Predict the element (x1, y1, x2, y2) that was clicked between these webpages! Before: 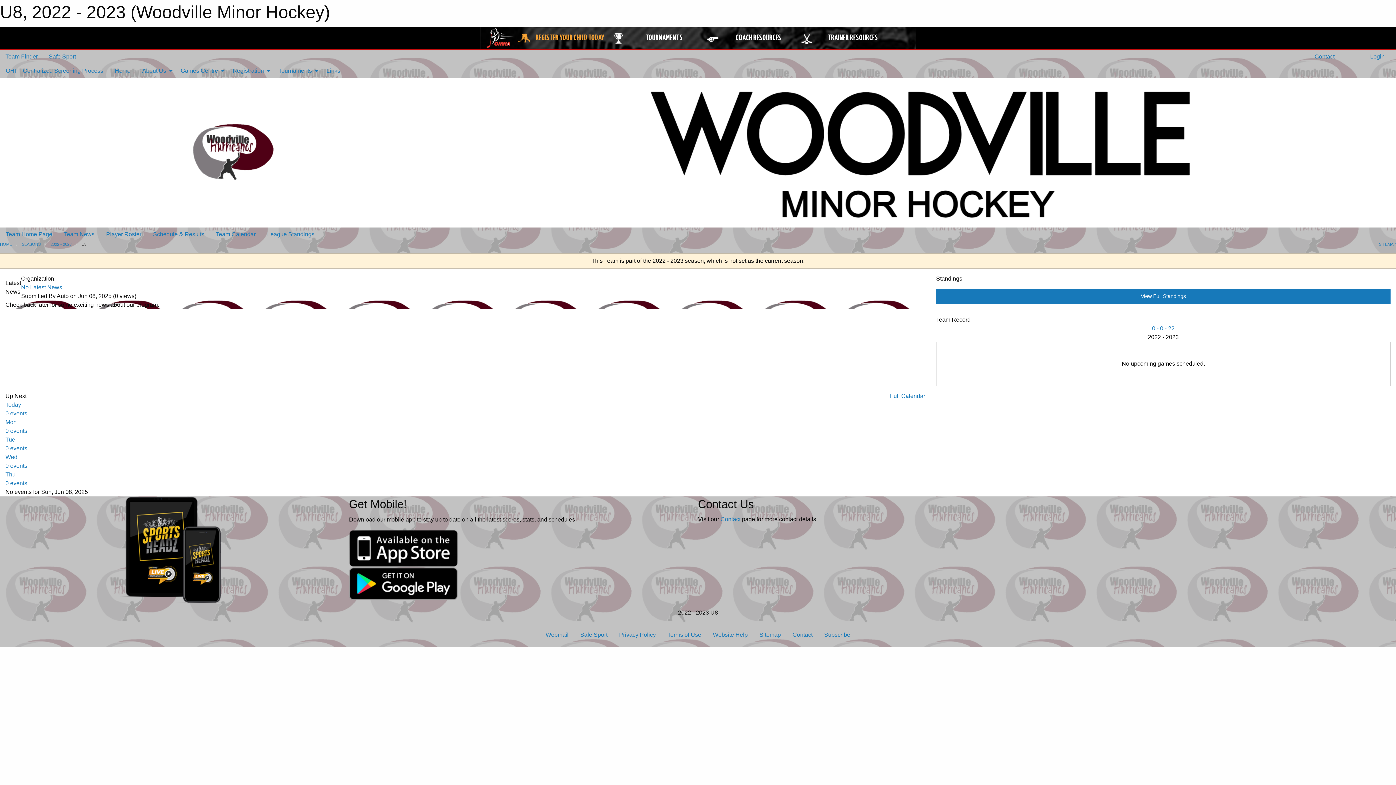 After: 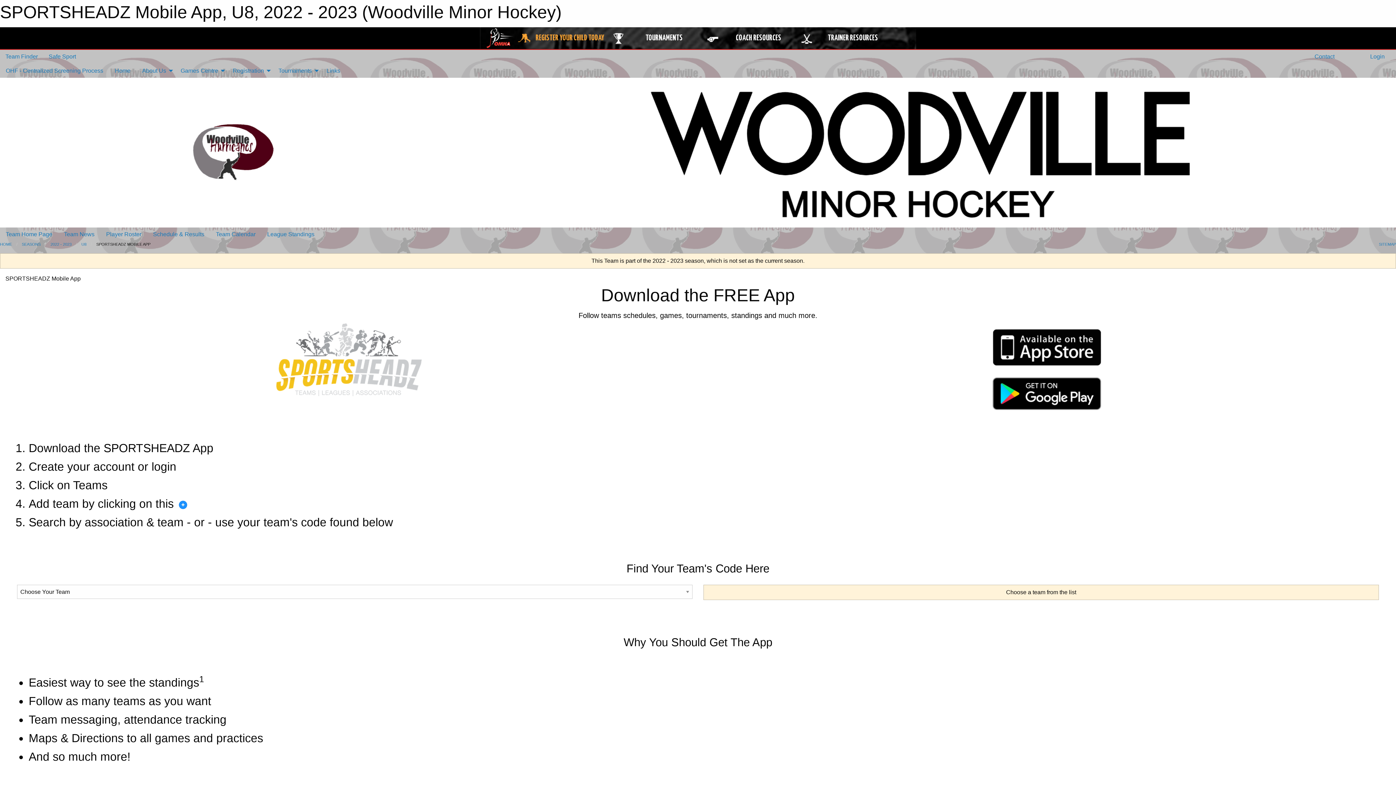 Action: bbox: (349, 580, 458, 586)